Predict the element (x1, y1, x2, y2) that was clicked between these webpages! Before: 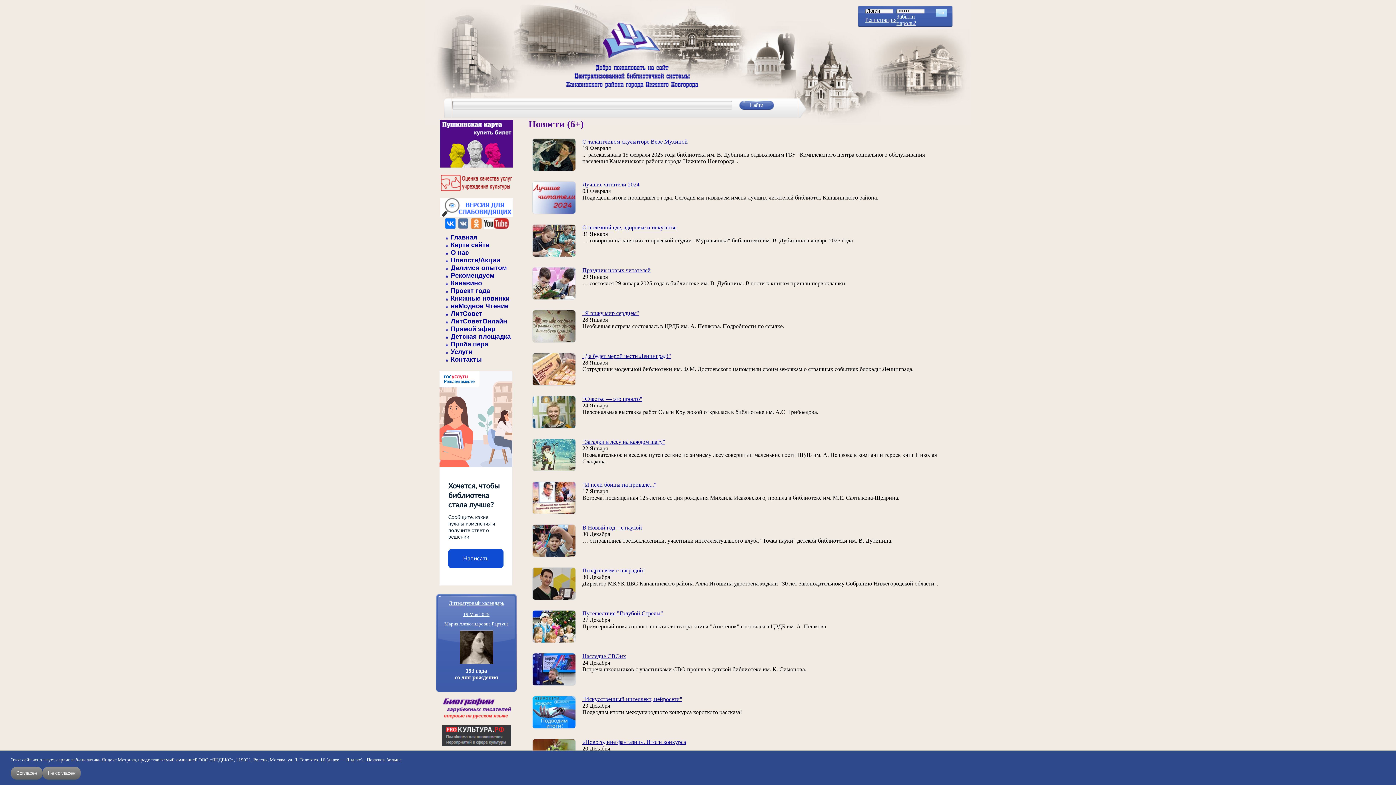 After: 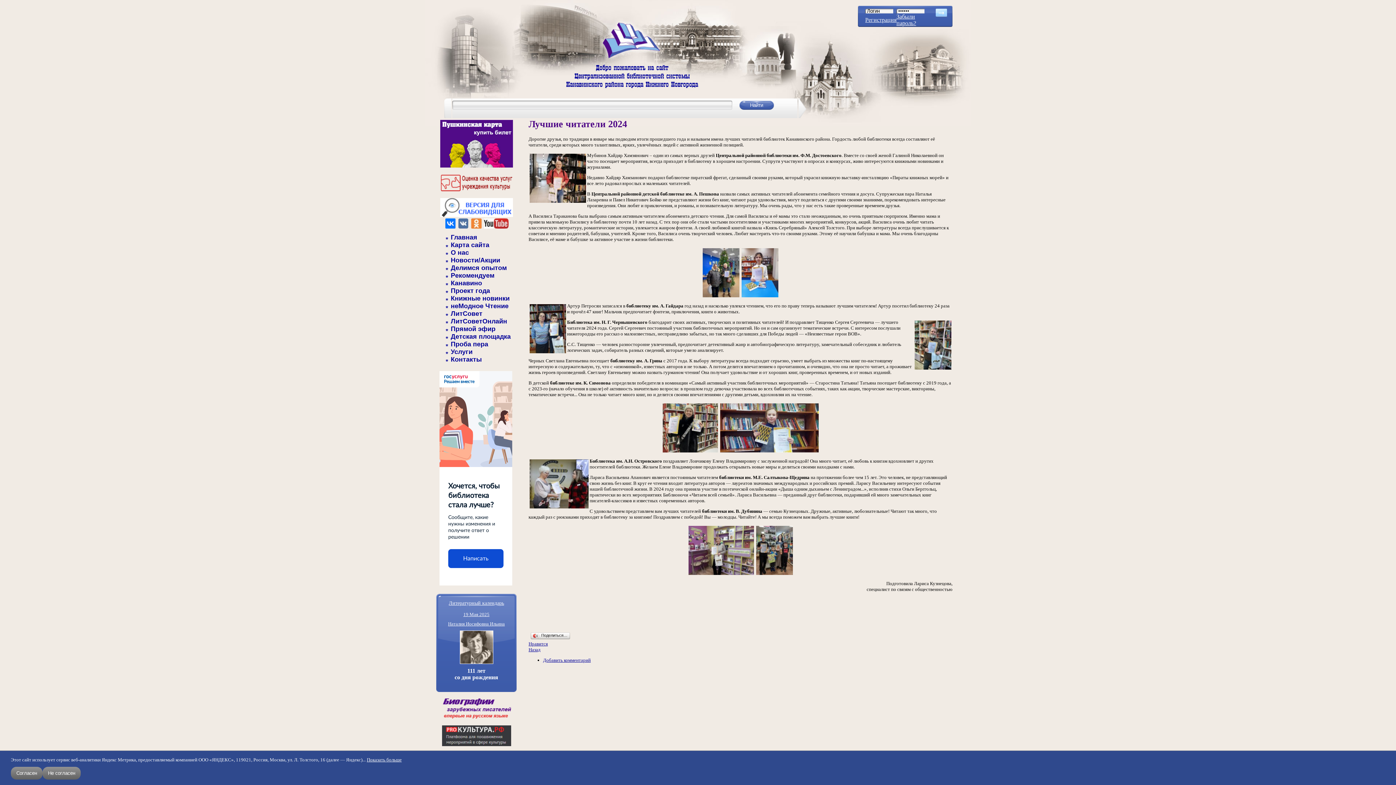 Action: bbox: (532, 209, 576, 215)